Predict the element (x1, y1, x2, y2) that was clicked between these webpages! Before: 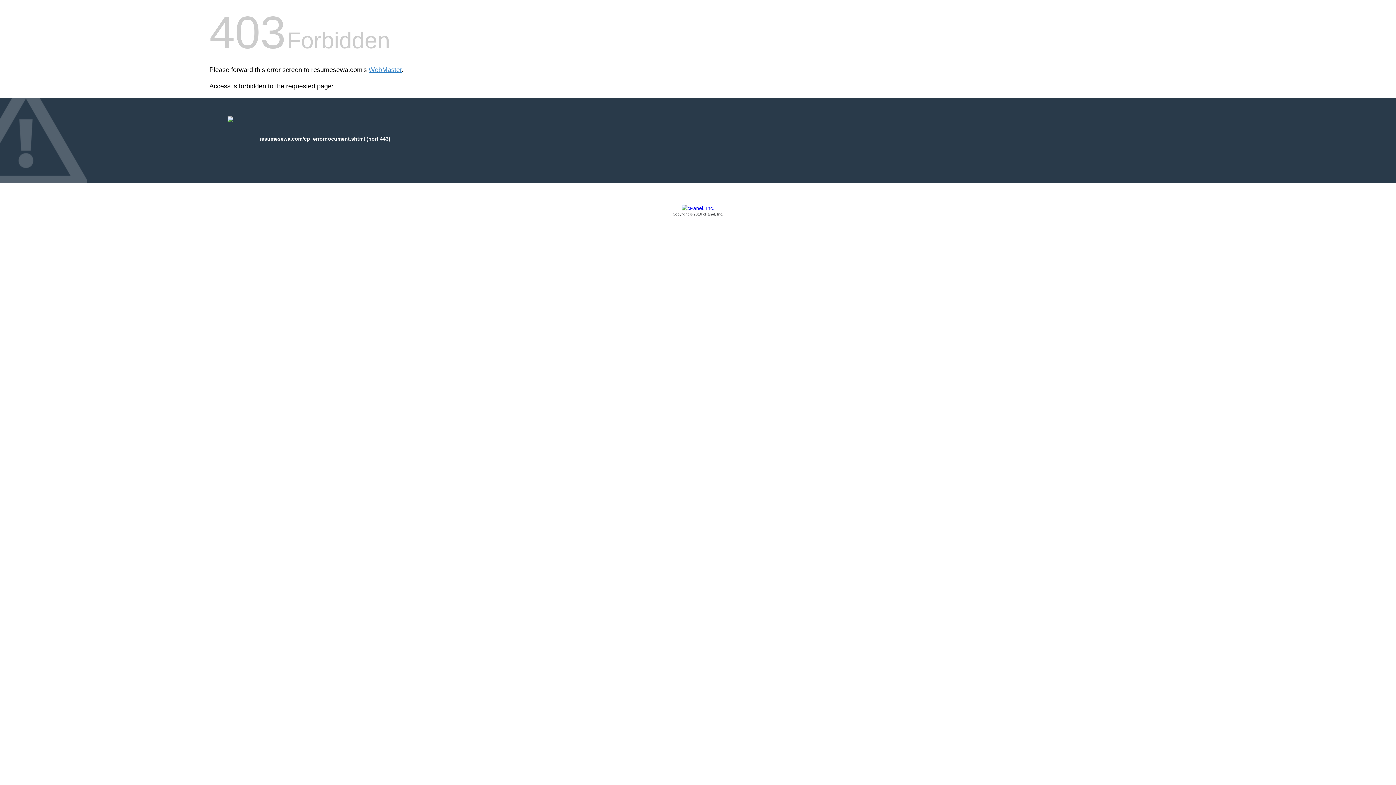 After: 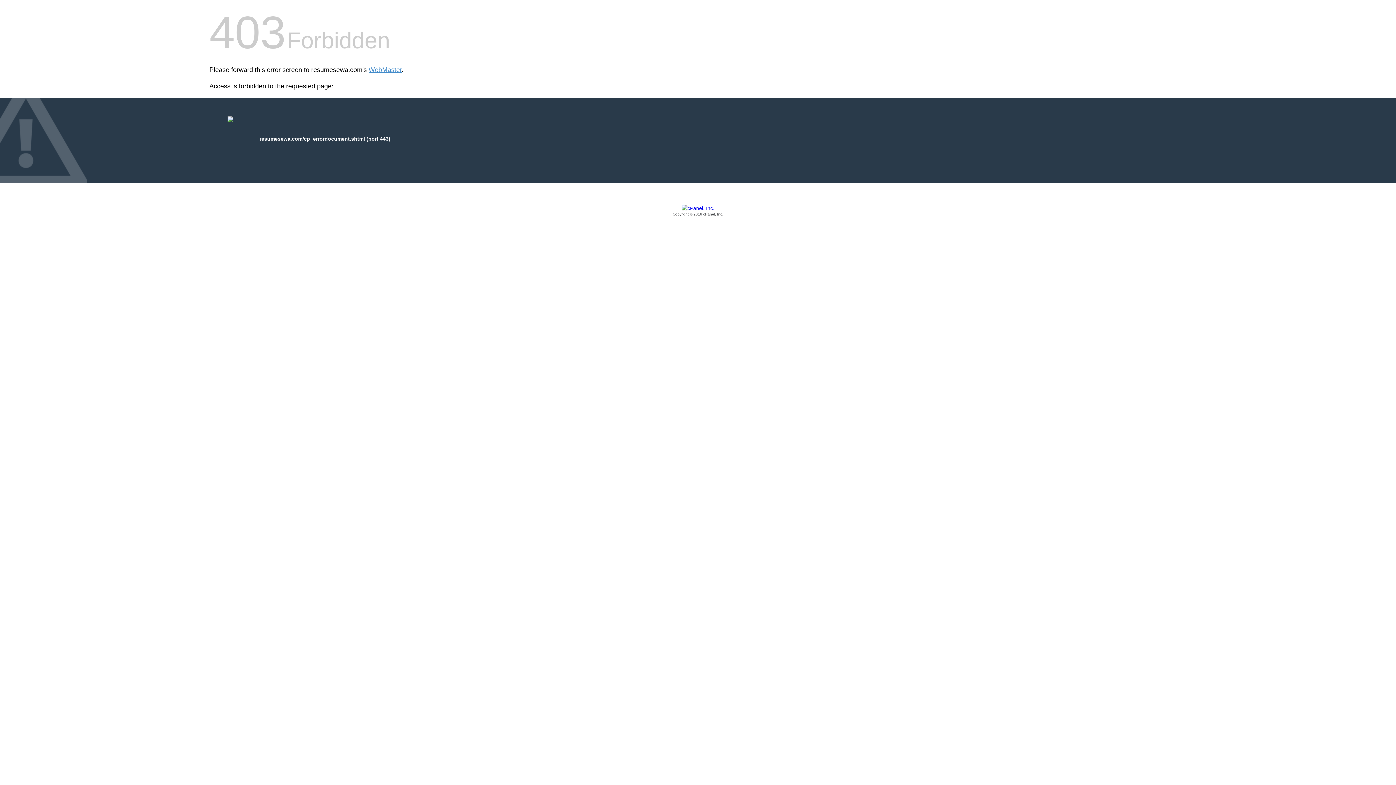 Action: label: Copyright © 2016 cPanel, Inc. bbox: (209, 205, 1186, 217)